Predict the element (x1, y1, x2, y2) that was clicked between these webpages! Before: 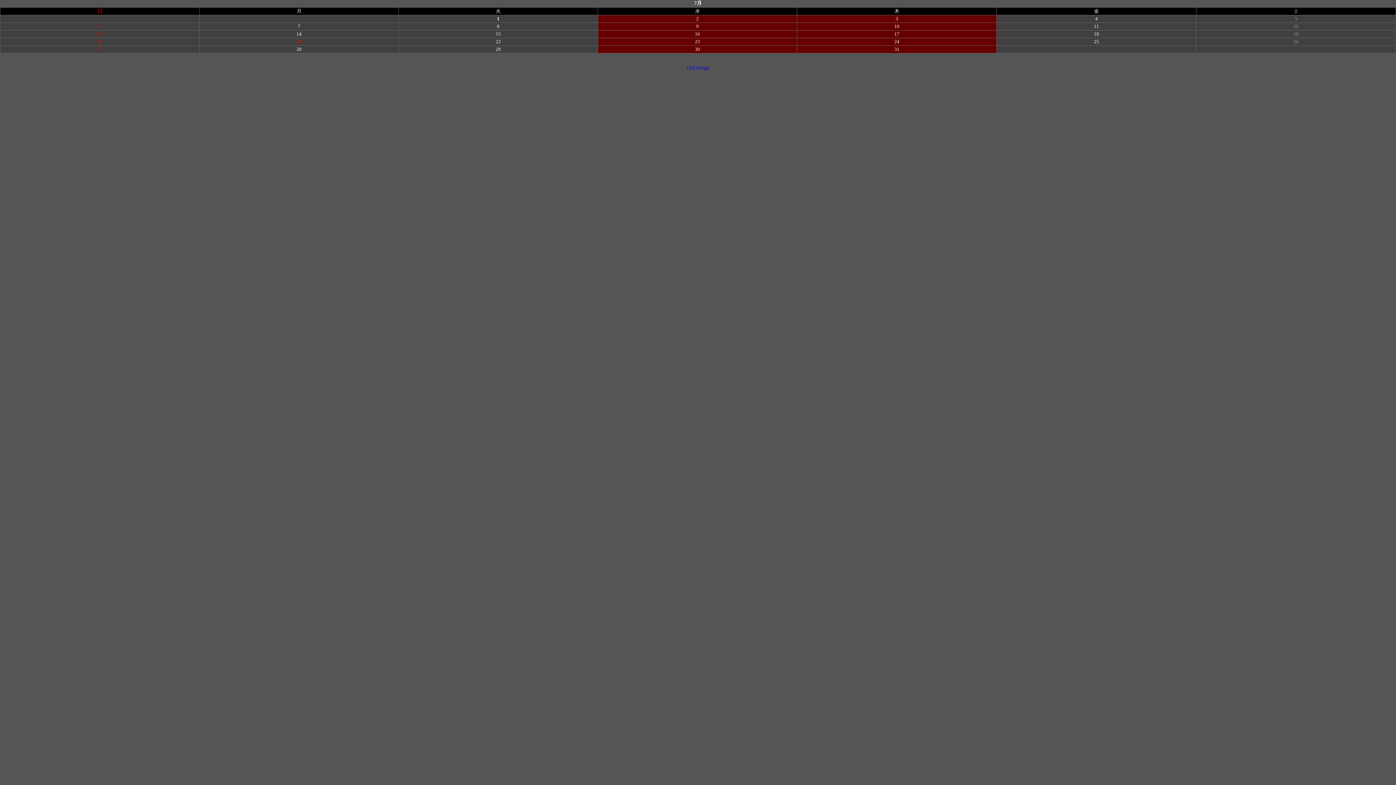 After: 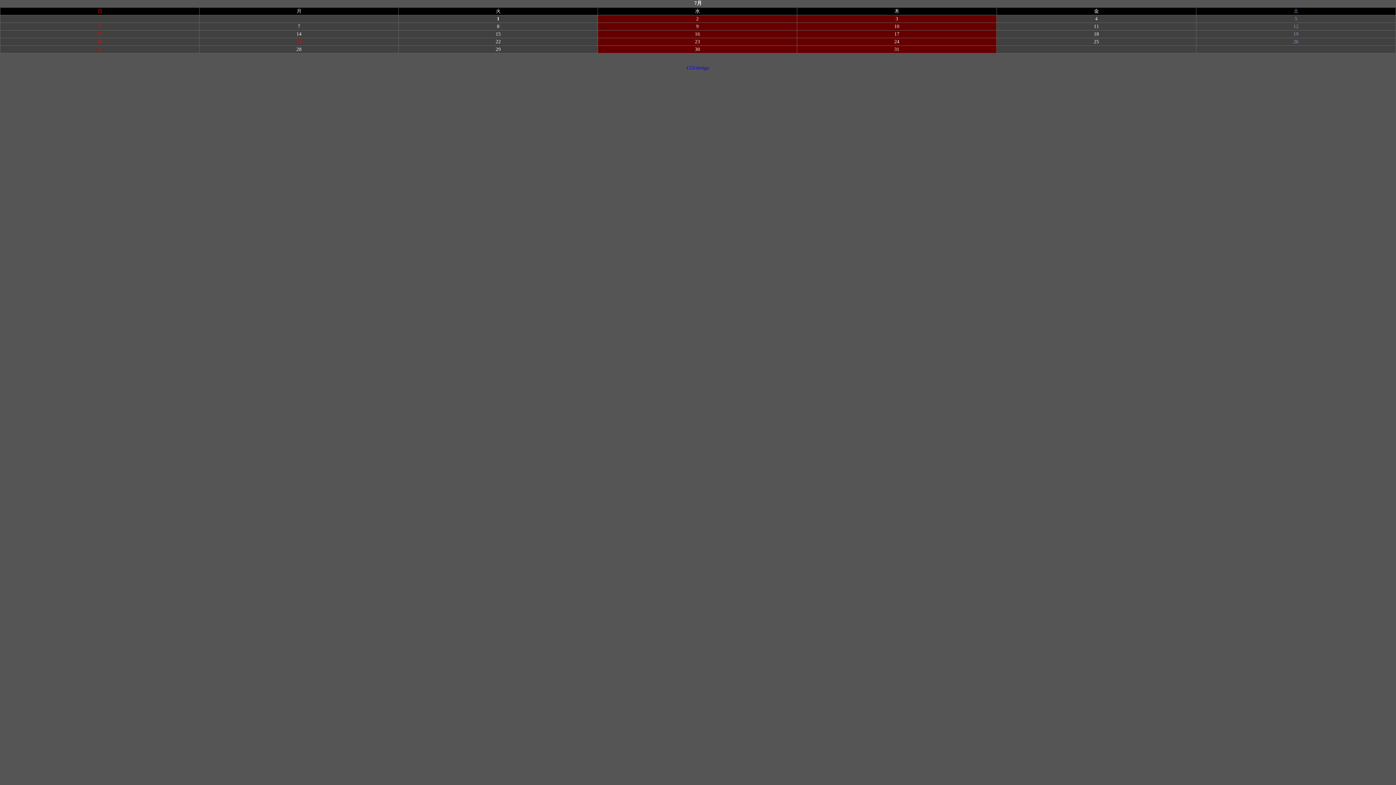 Action: bbox: (686, 65, 709, 70) label: CGI-design